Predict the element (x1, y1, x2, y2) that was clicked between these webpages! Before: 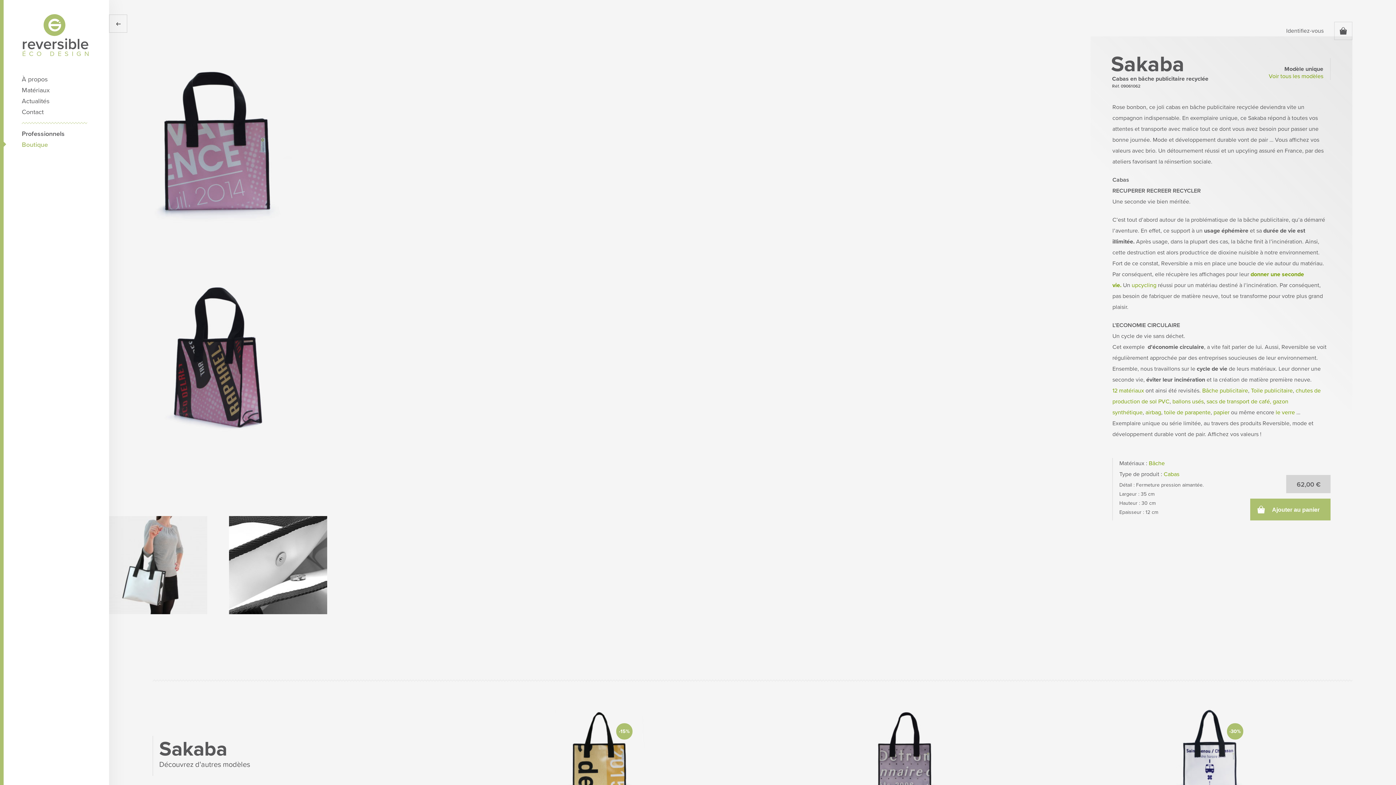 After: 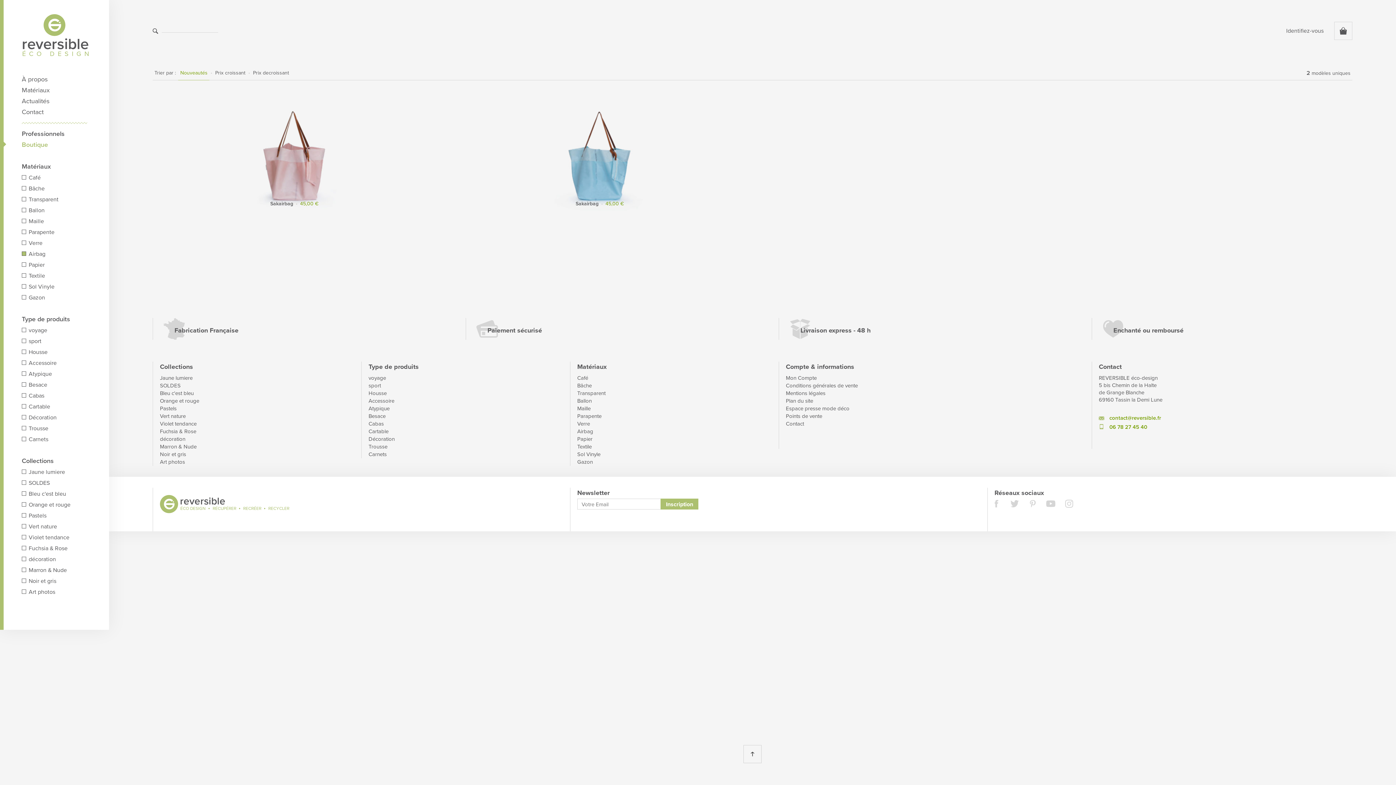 Action: label: airbag bbox: (1145, 409, 1161, 416)